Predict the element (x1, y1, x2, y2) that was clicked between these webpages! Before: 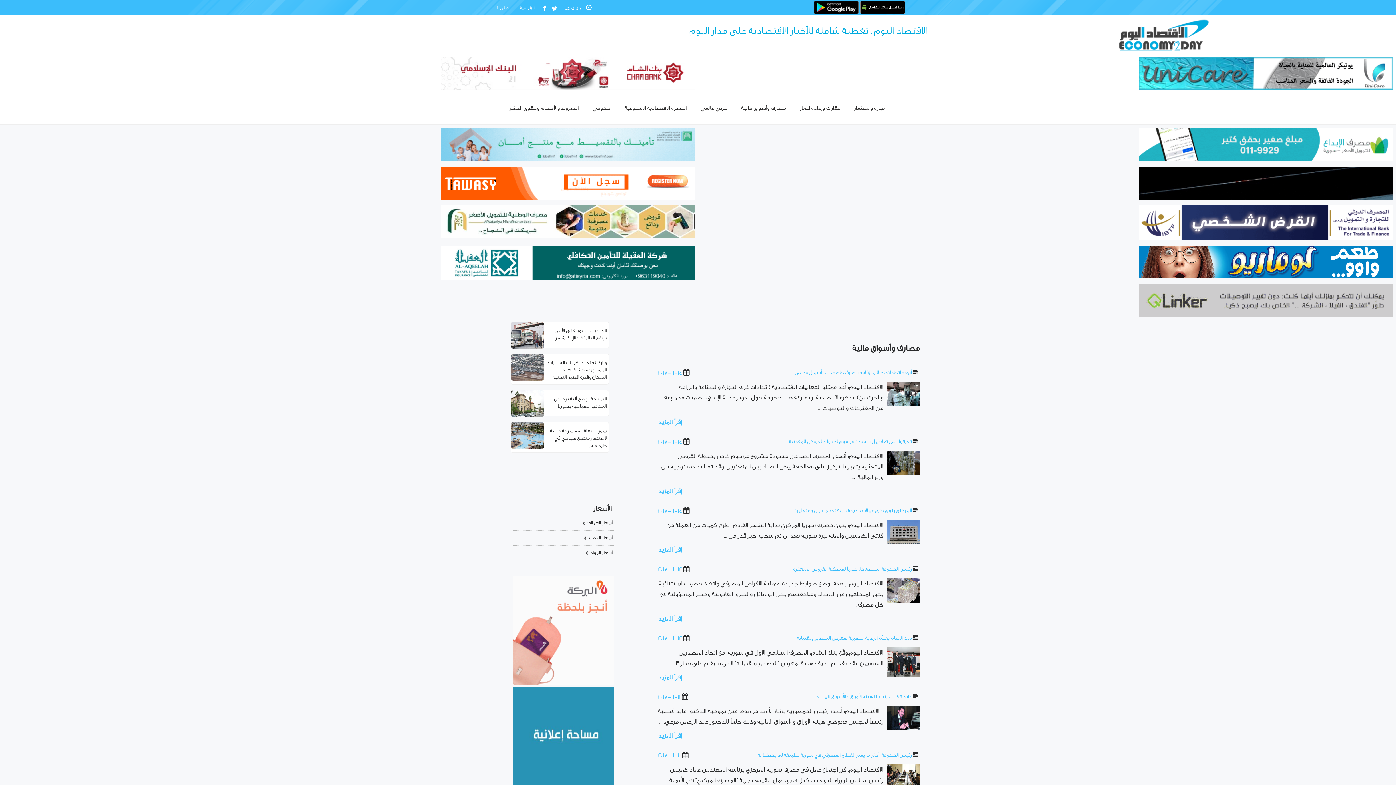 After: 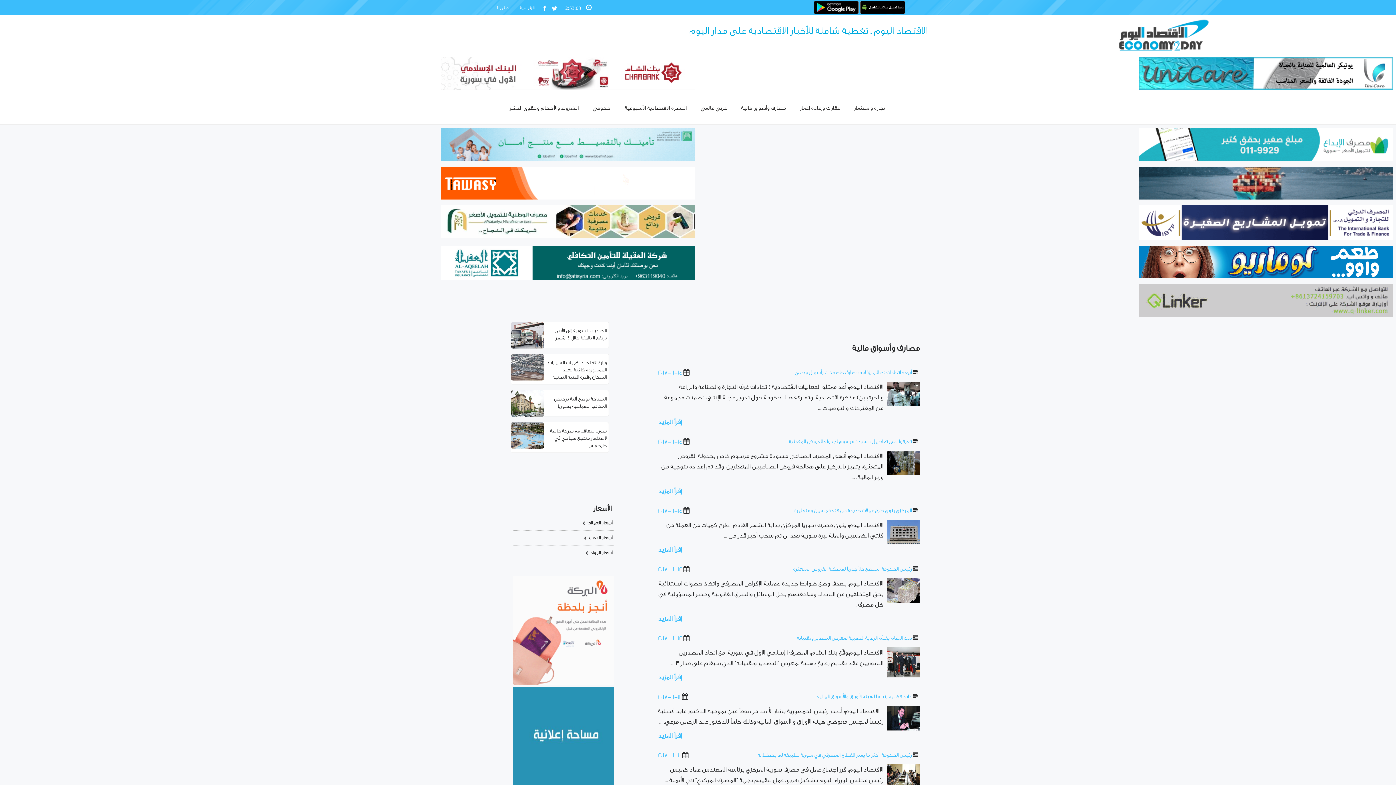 Action: label: 2017-01-12 bbox: (658, 566, 682, 573)